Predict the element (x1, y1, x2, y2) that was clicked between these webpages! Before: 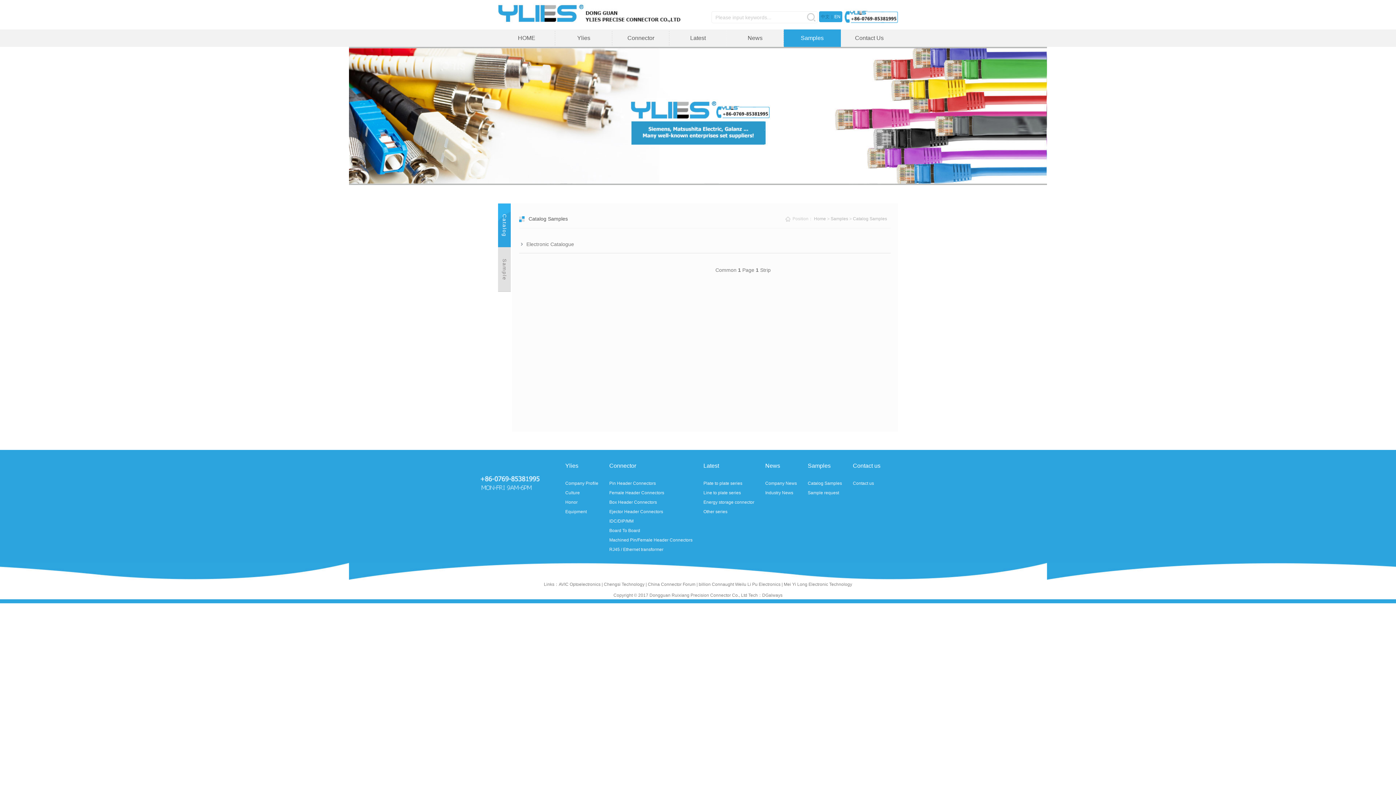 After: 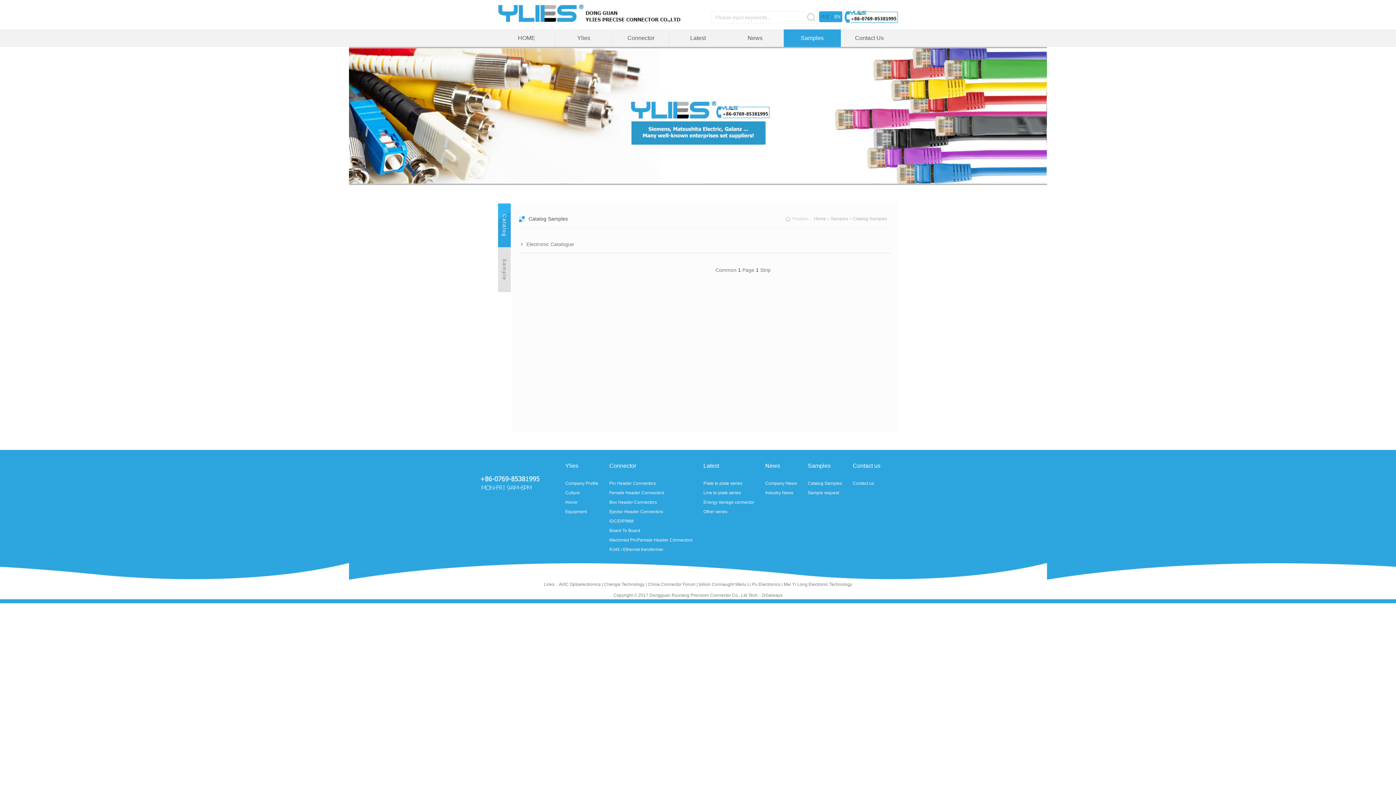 Action: bbox: (498, 203, 510, 247) label: Catalog Samples